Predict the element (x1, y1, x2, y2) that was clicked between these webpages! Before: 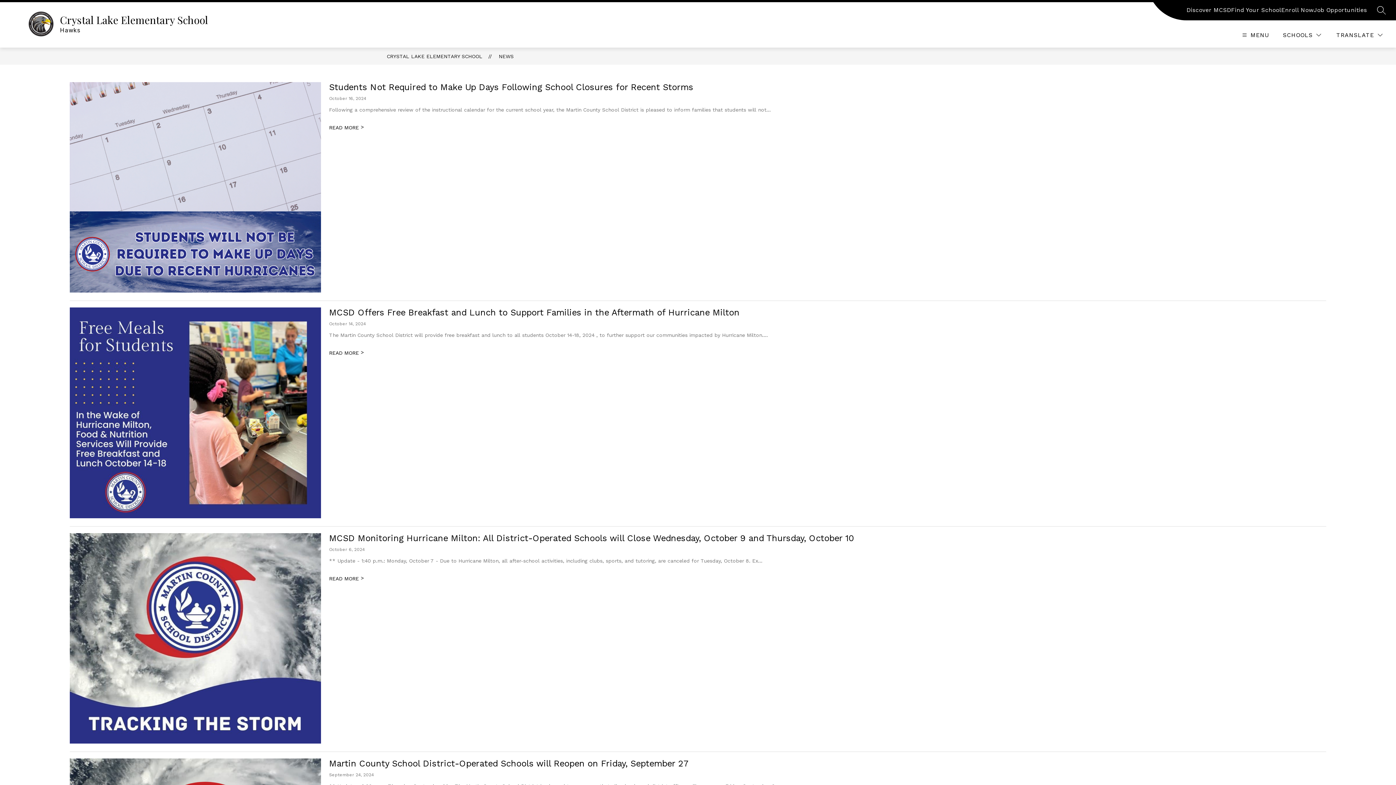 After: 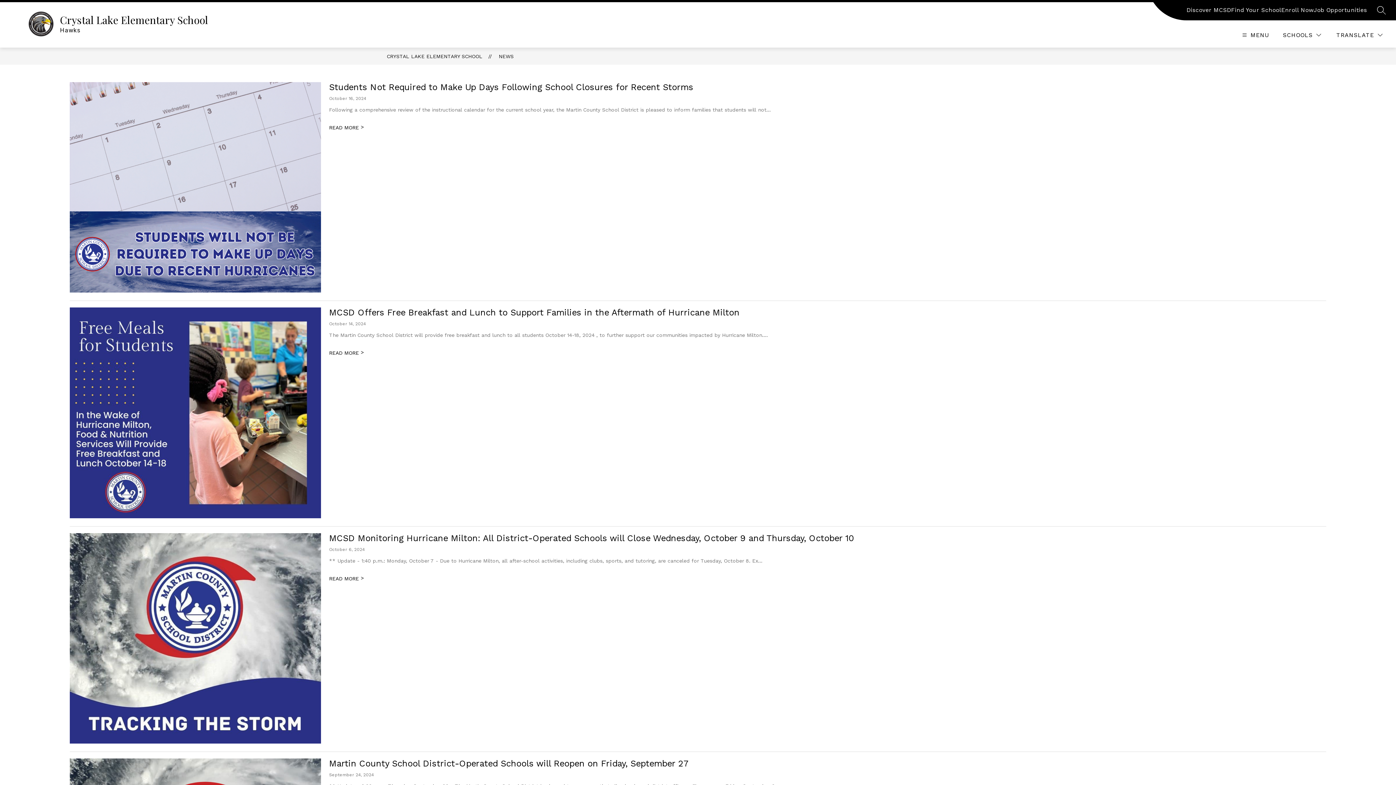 Action: label: Enroll Now bbox: (1281, 5, 1314, 14)